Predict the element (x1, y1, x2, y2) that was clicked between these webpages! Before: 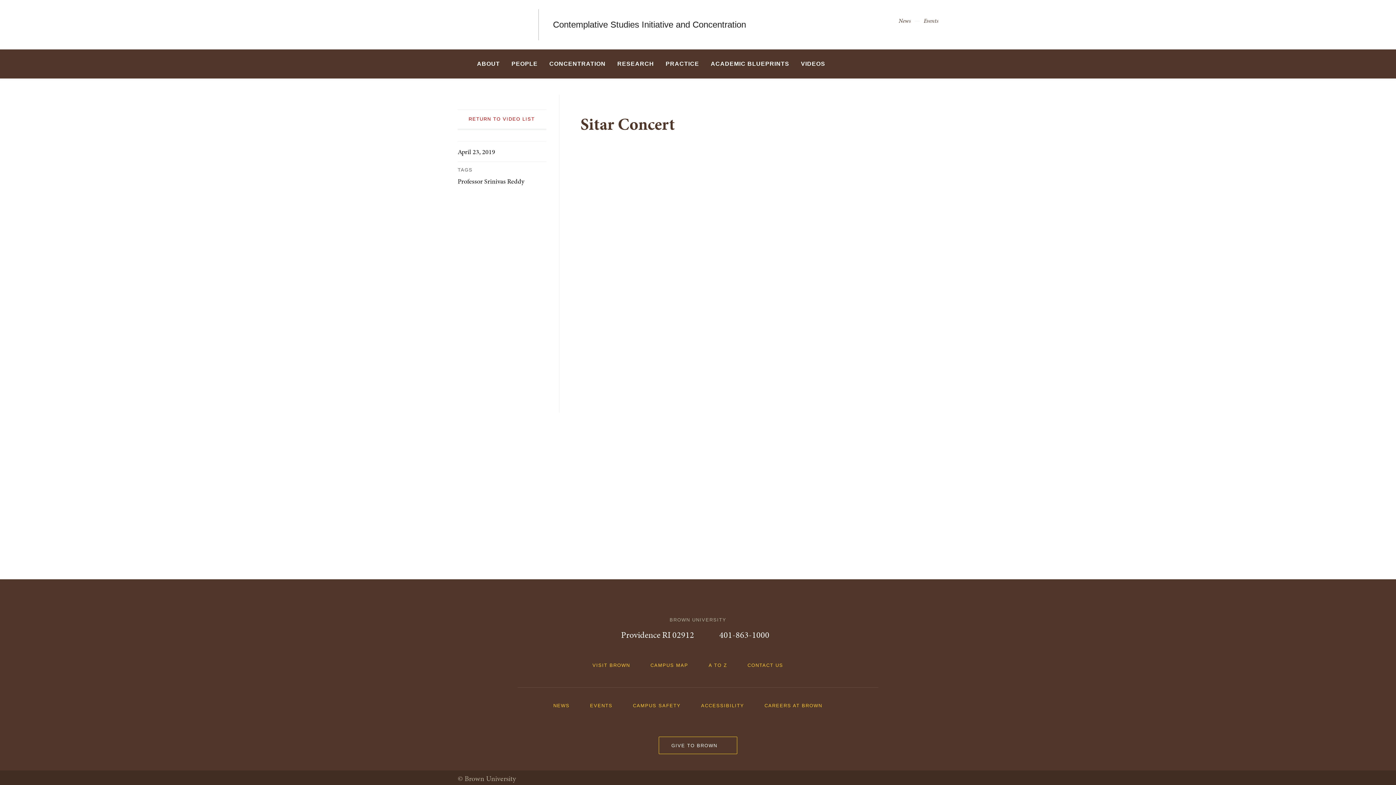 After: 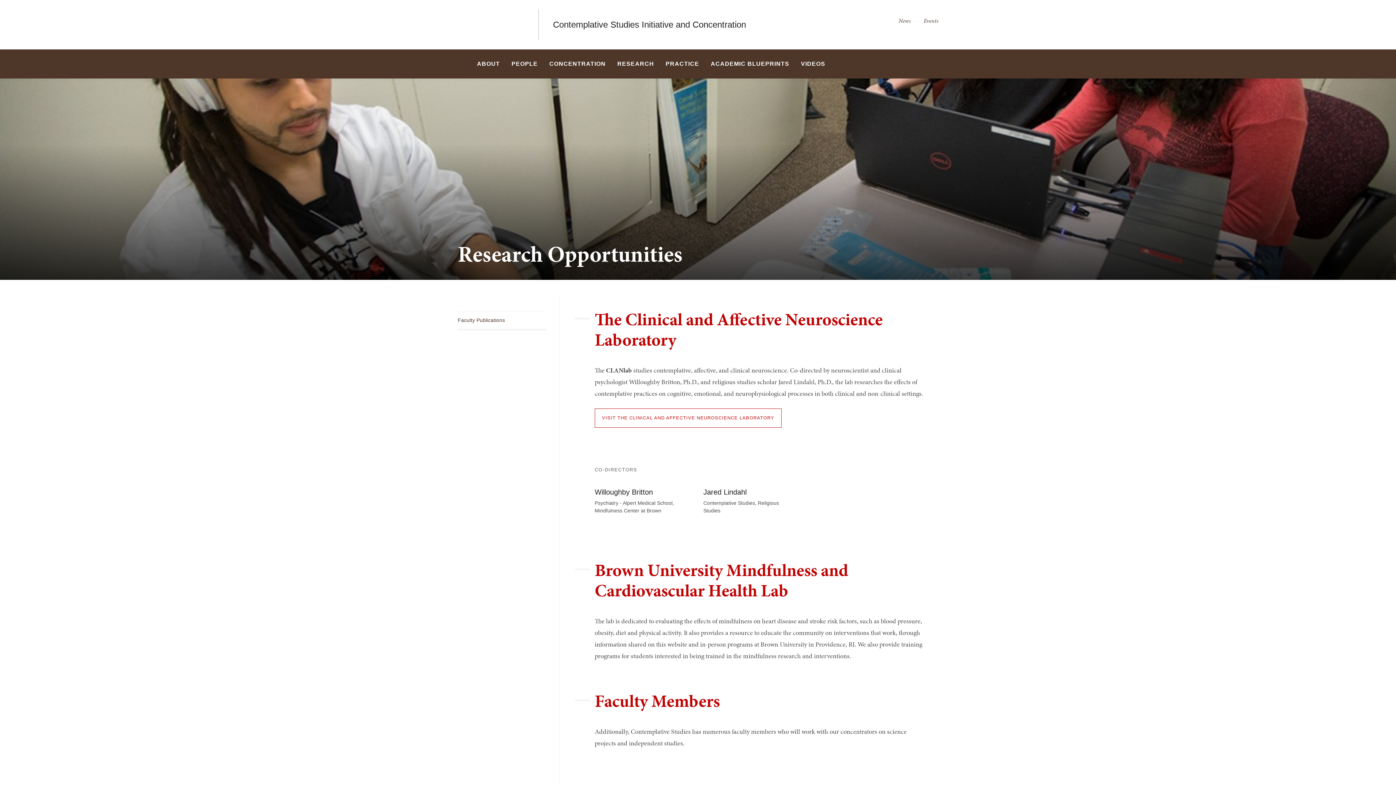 Action: bbox: (612, 49, 659, 78) label: RESEARCH